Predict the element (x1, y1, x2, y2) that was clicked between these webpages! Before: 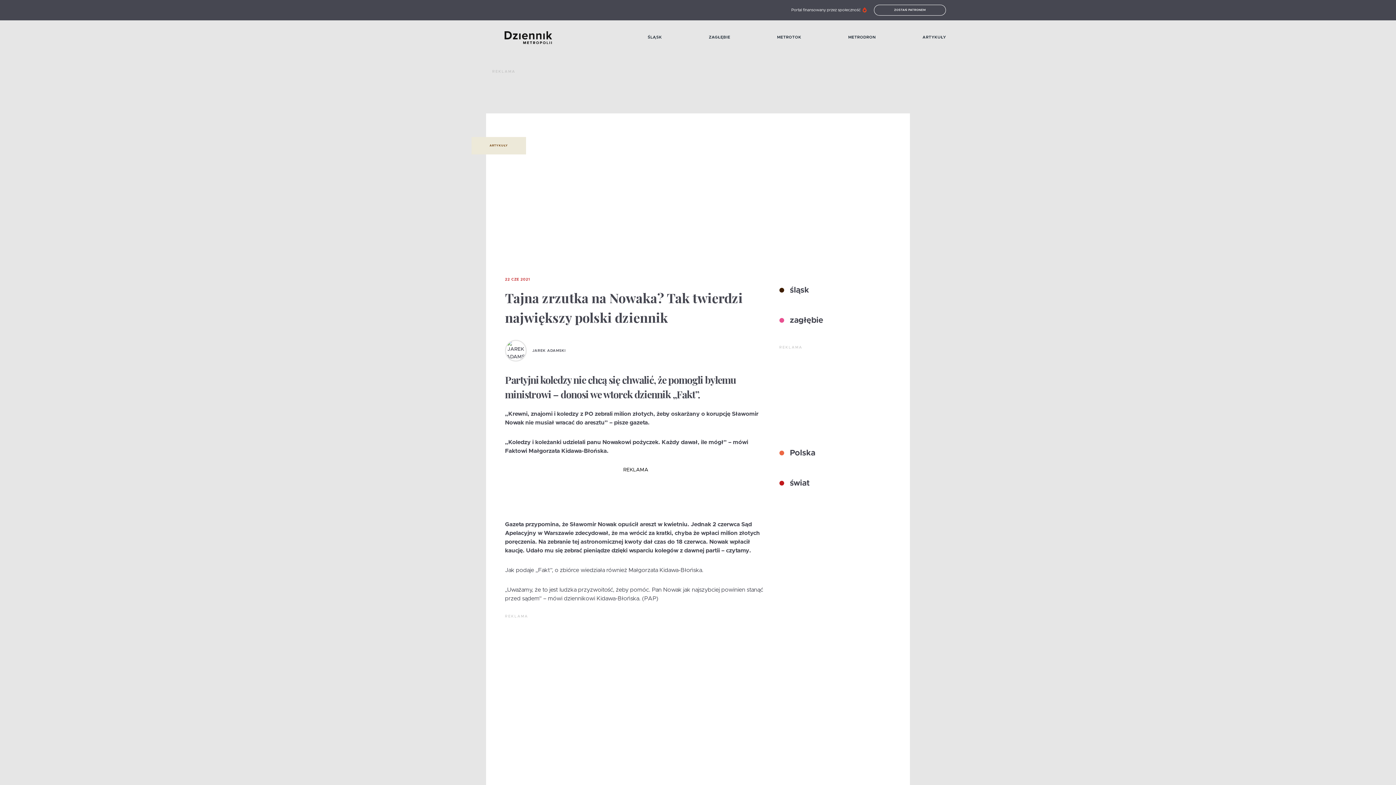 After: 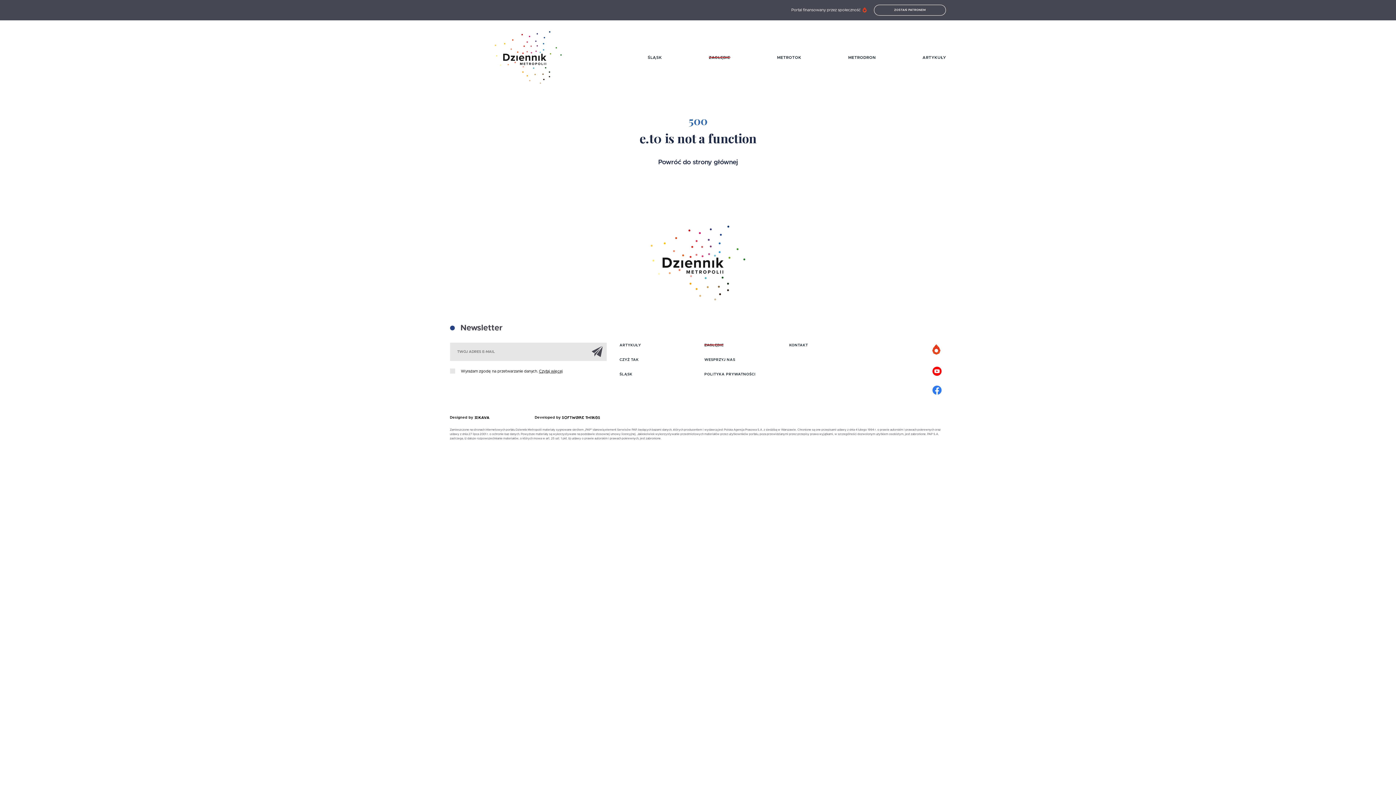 Action: label:  zagłębie bbox: (787, 316, 823, 324)